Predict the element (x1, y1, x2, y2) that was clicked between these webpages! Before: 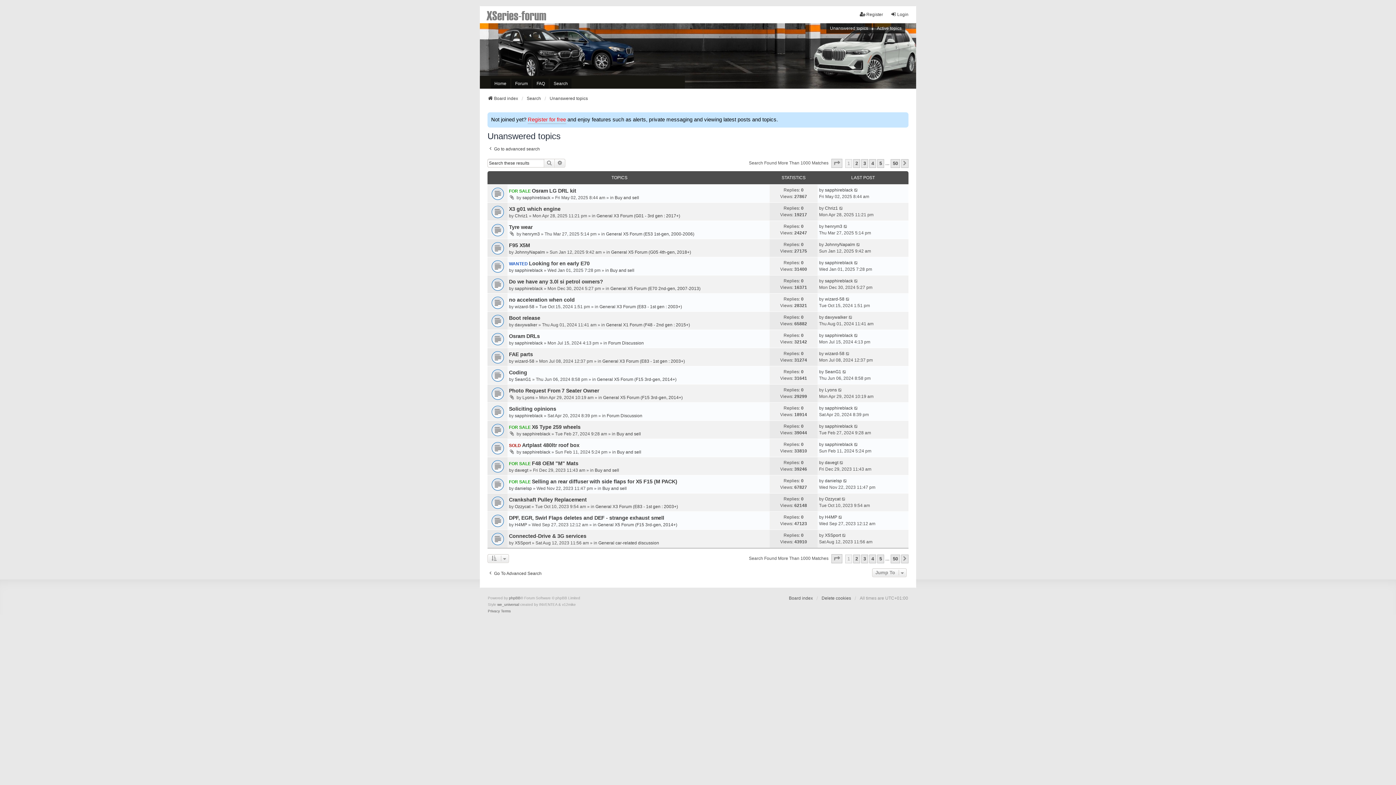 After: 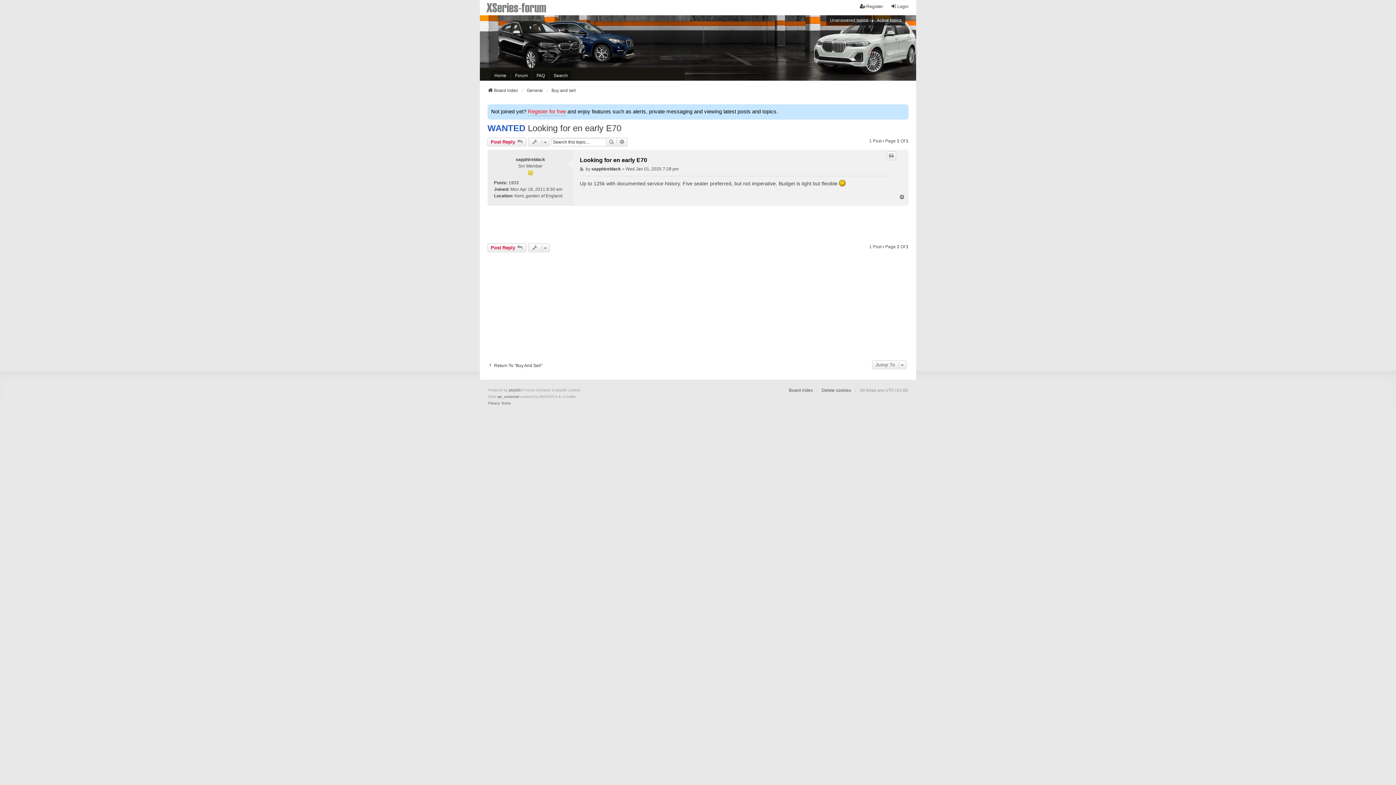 Action: bbox: (854, 259, 858, 266)